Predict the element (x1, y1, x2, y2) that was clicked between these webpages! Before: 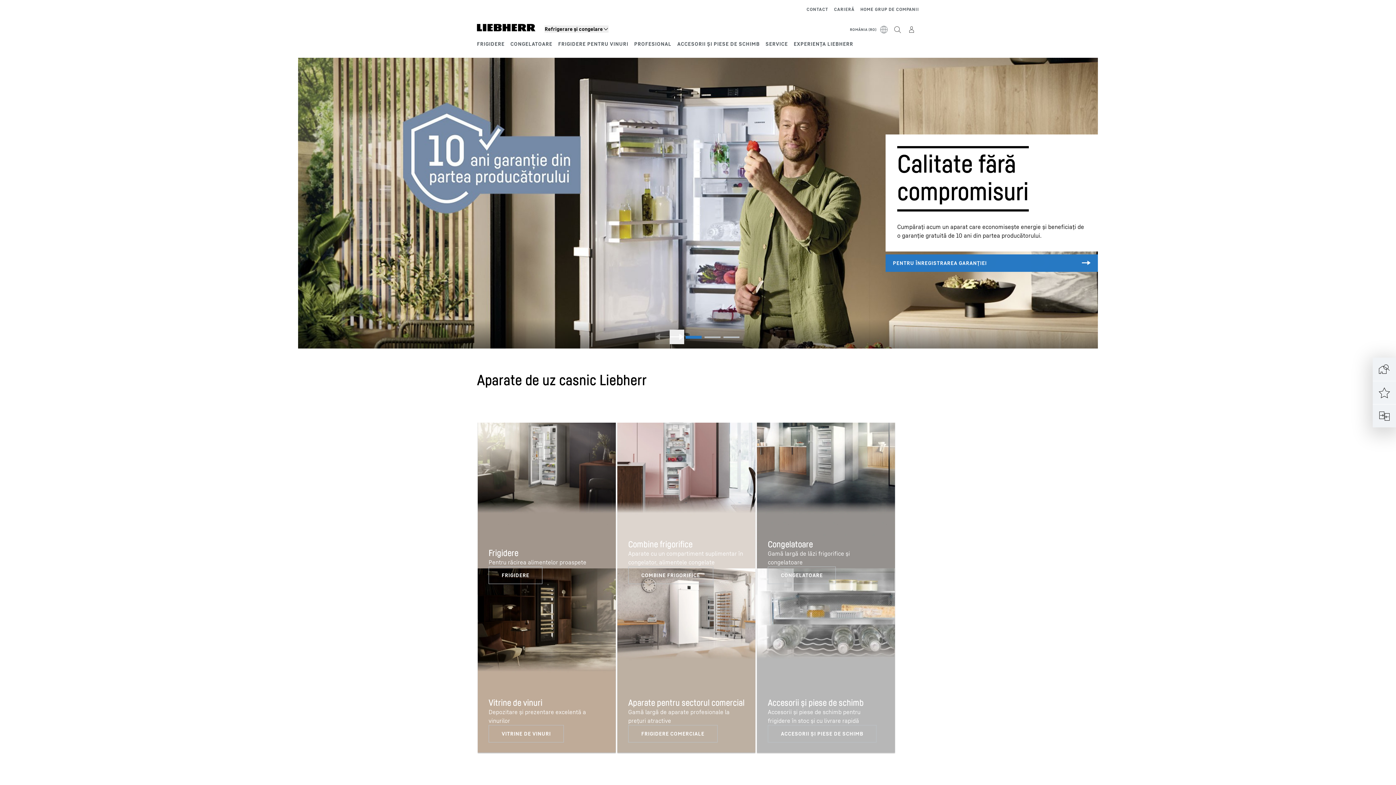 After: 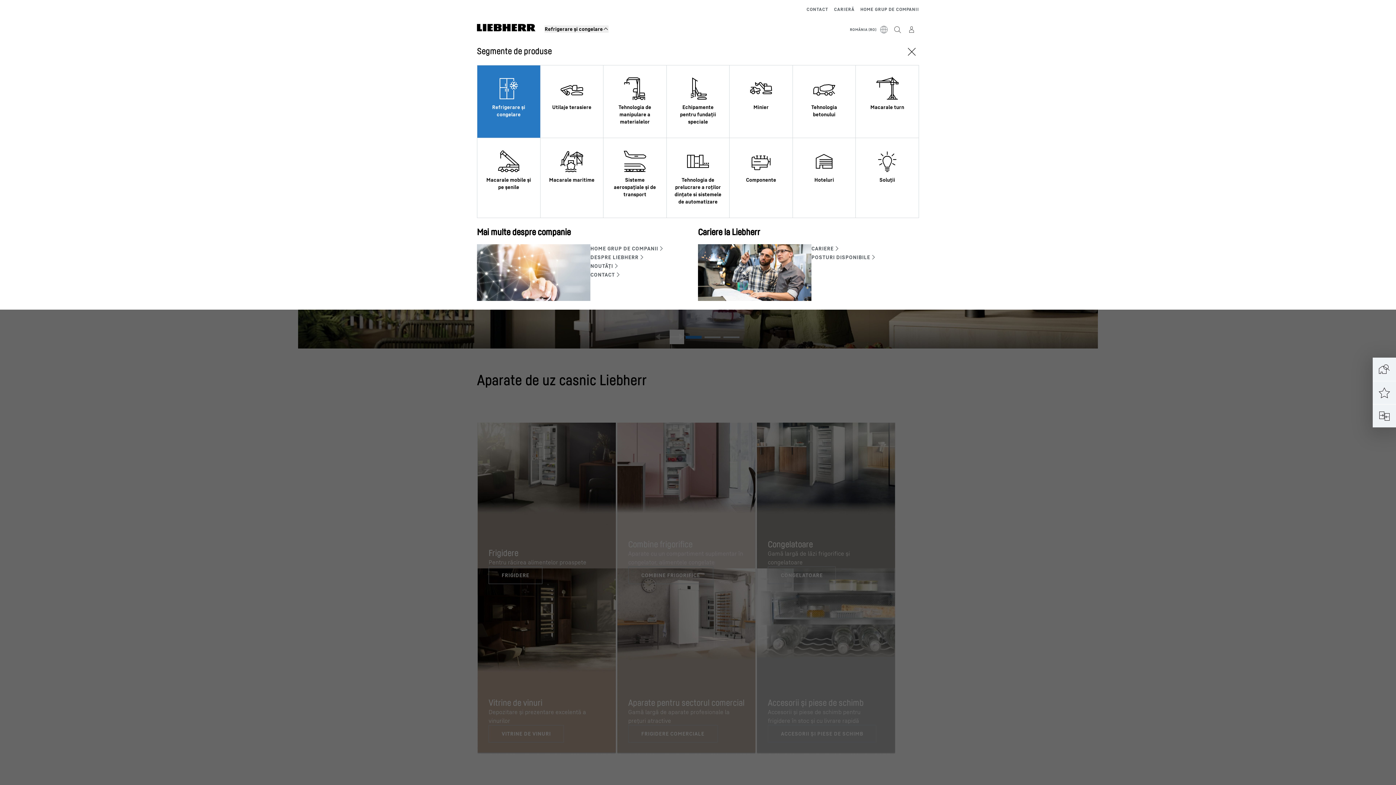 Action: bbox: (544, 25, 608, 32) label: Refrigerare și congelare